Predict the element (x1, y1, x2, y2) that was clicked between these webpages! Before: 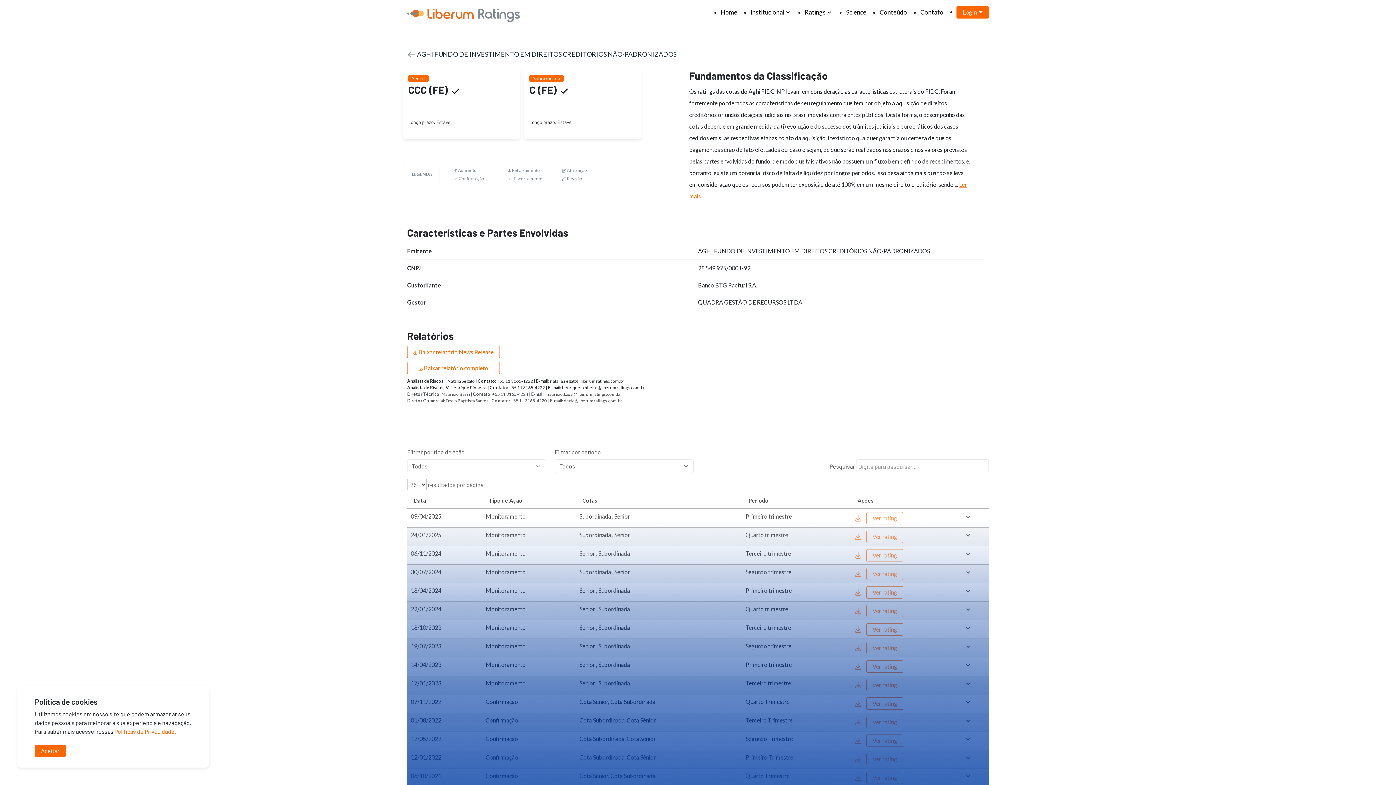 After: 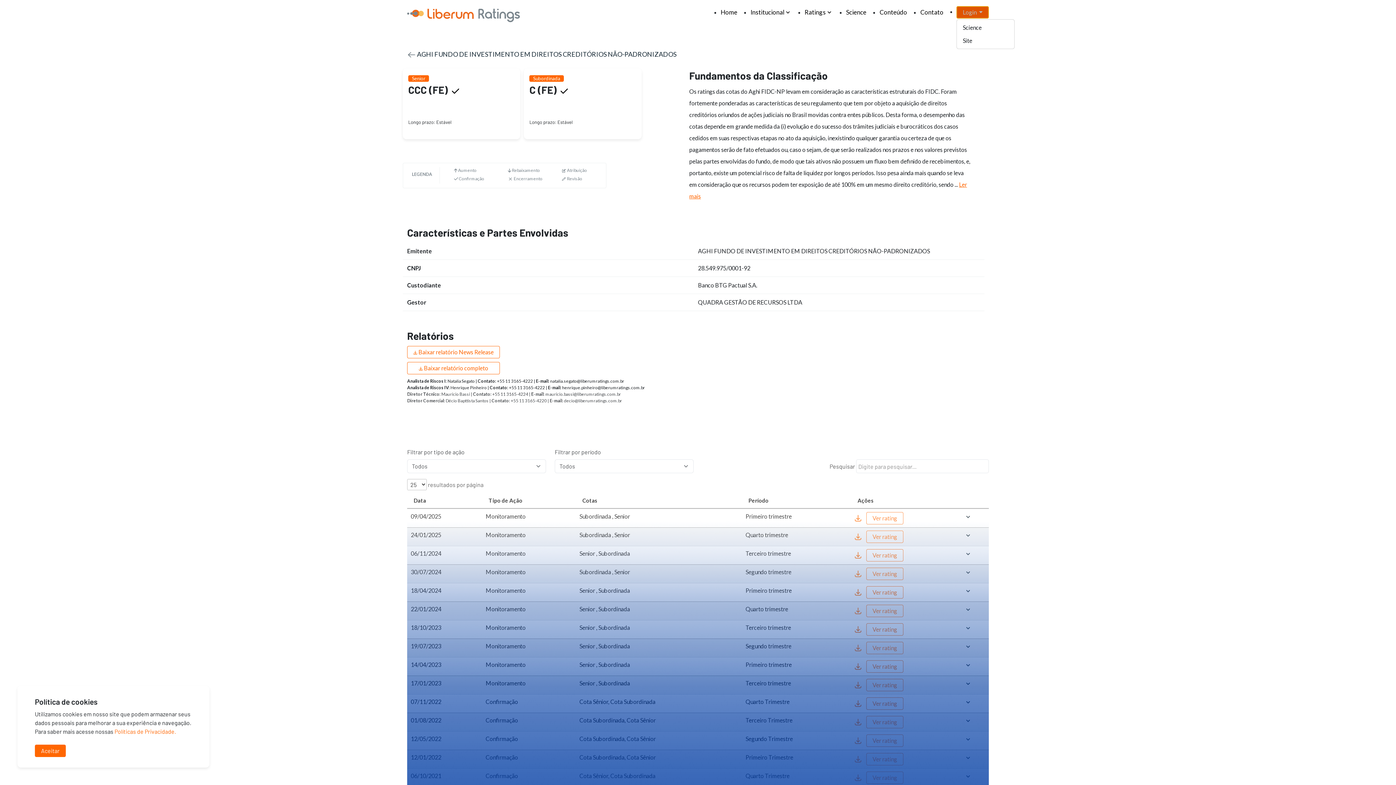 Action: label: Login  bbox: (956, 6, 989, 18)